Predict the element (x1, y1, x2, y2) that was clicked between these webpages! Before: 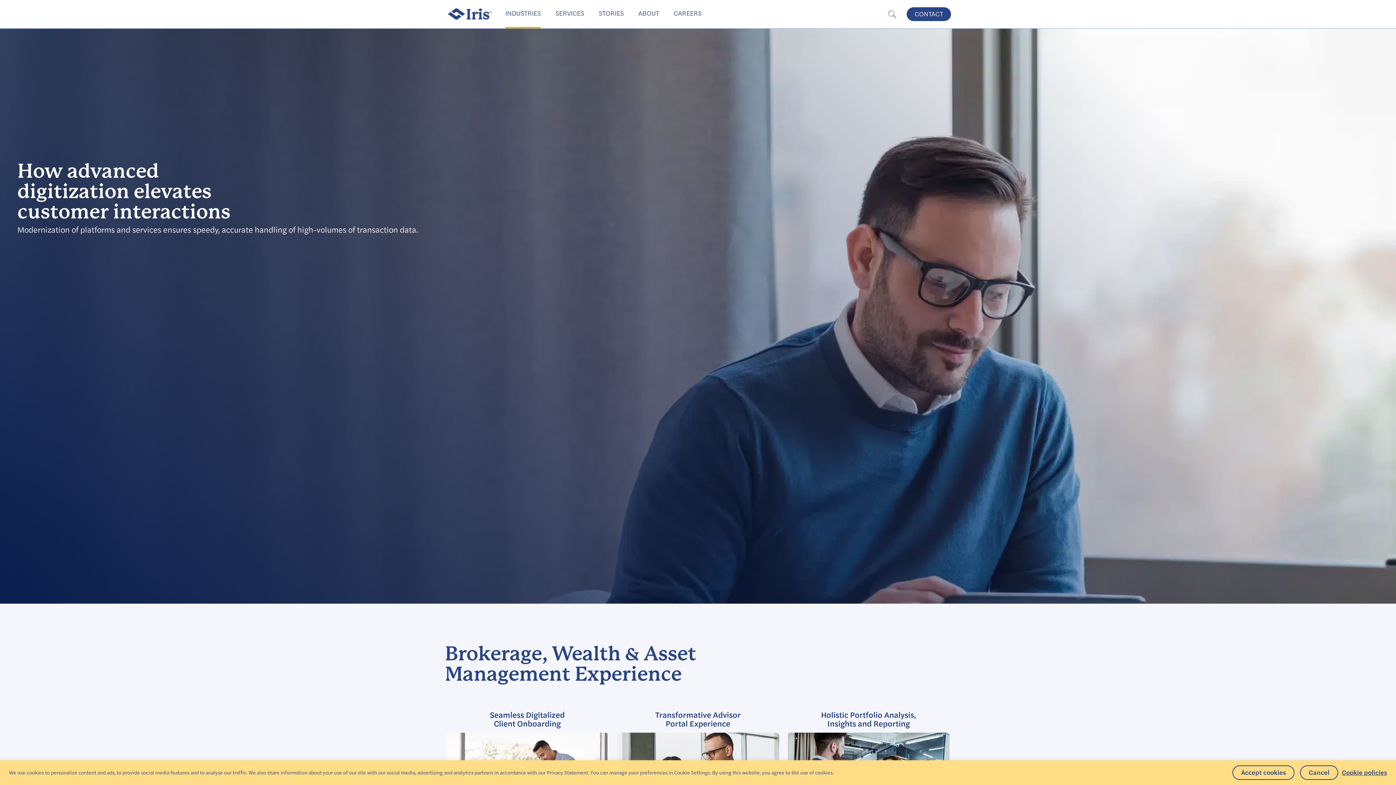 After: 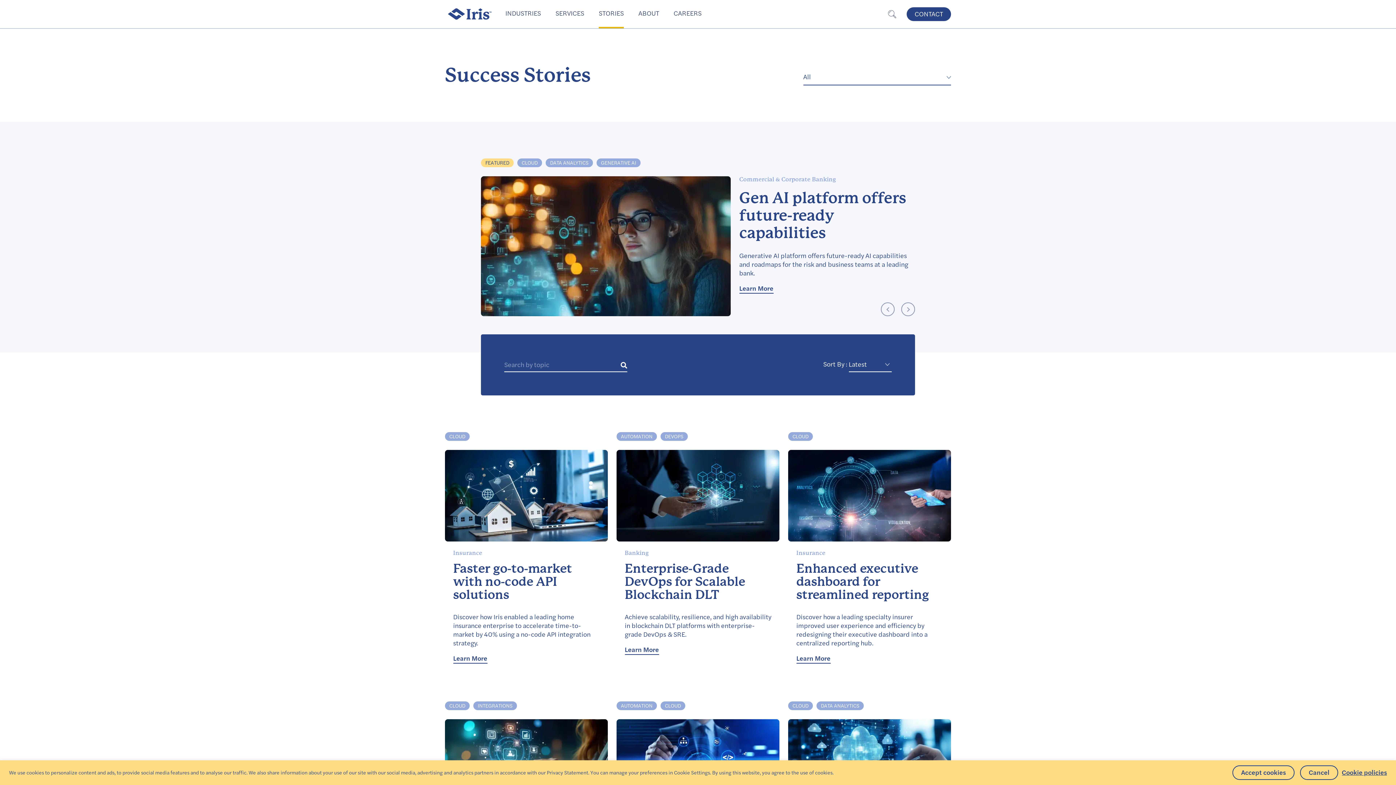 Action: label: STORIES bbox: (598, 0, 624, 28)